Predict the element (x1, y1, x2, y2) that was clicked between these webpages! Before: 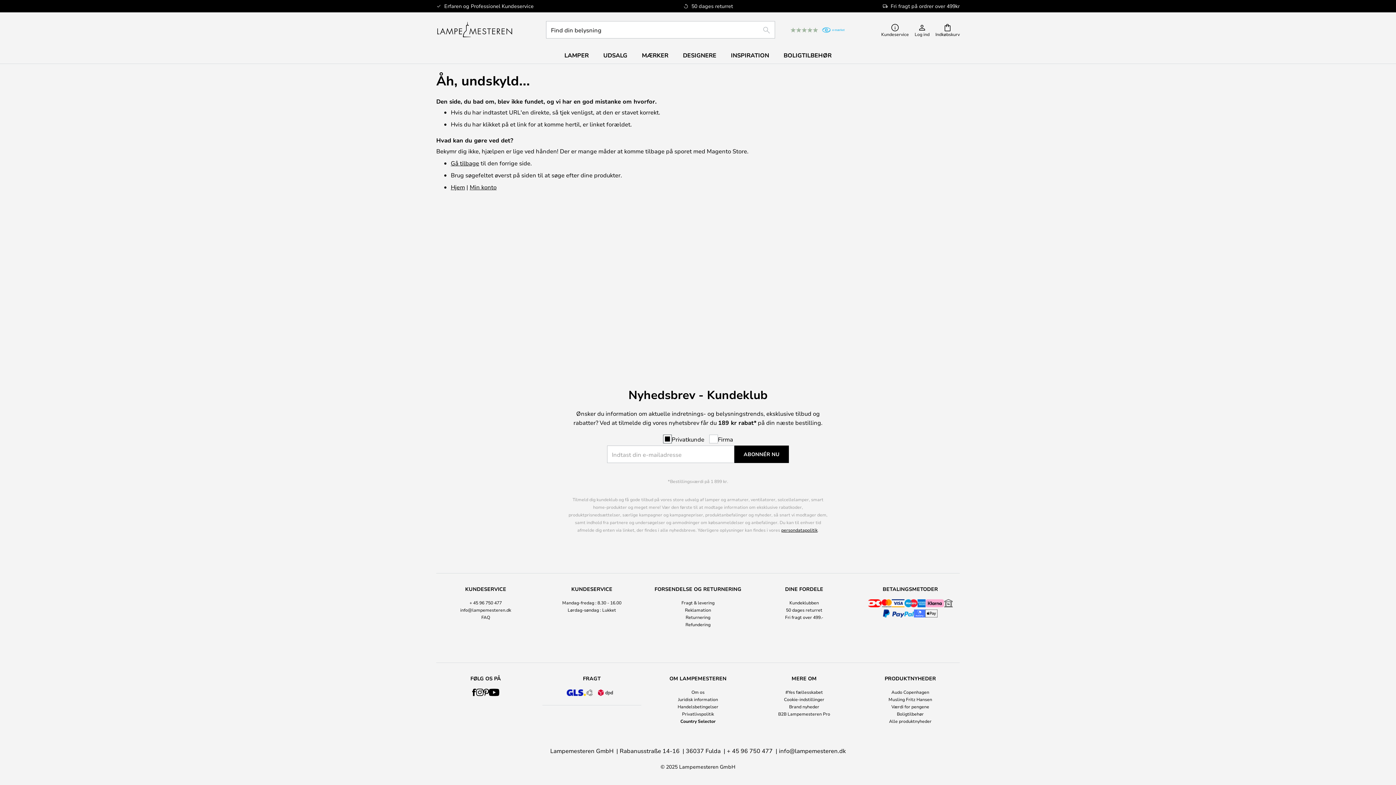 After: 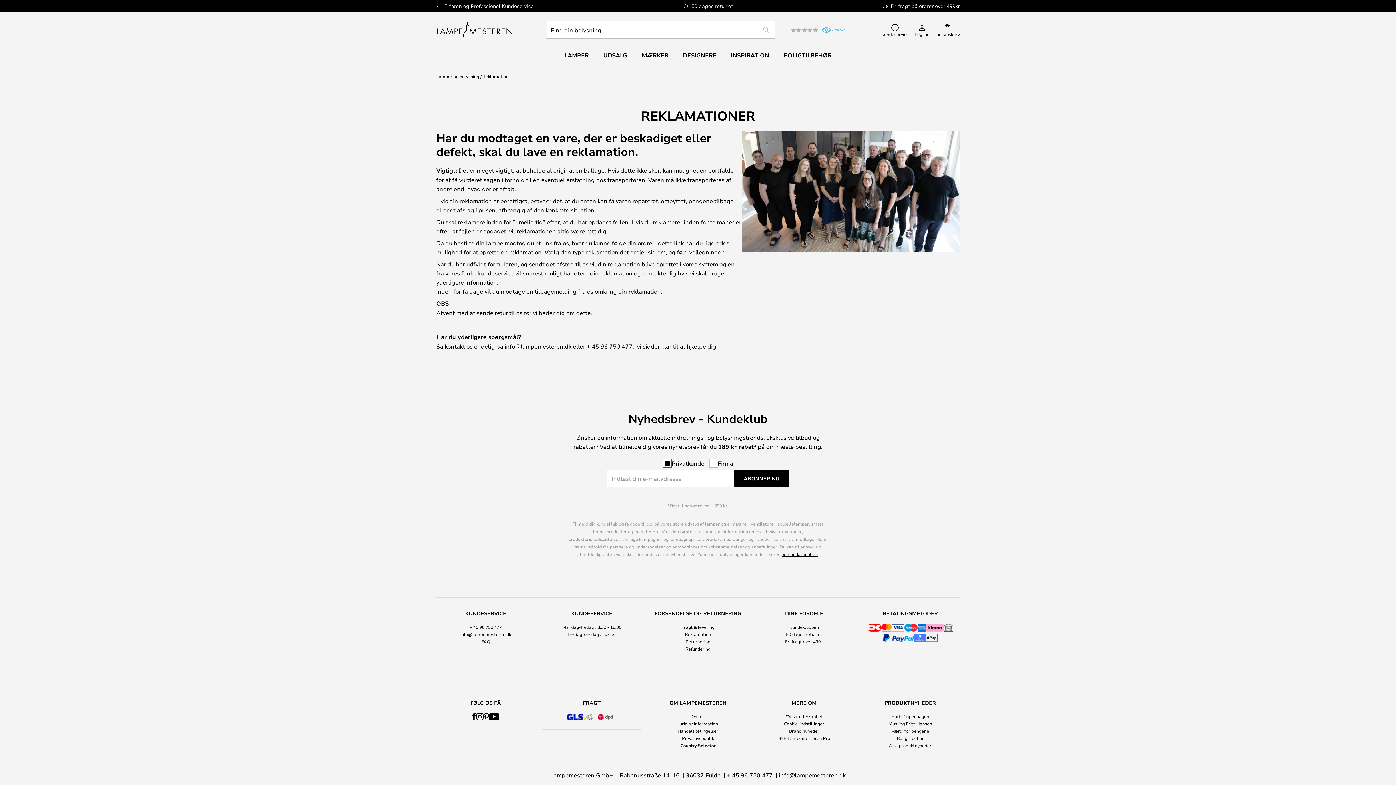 Action: label: Reklamation bbox: (685, 607, 711, 613)